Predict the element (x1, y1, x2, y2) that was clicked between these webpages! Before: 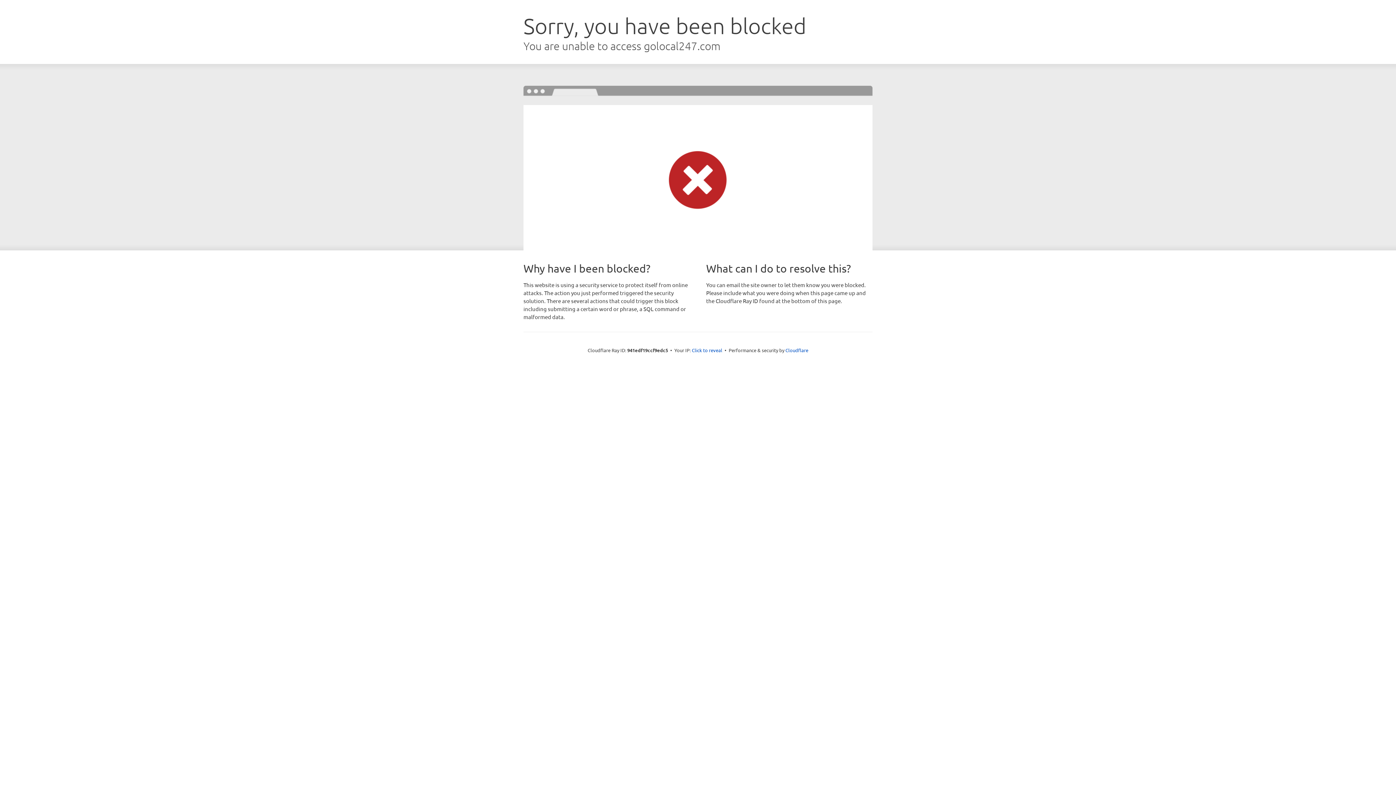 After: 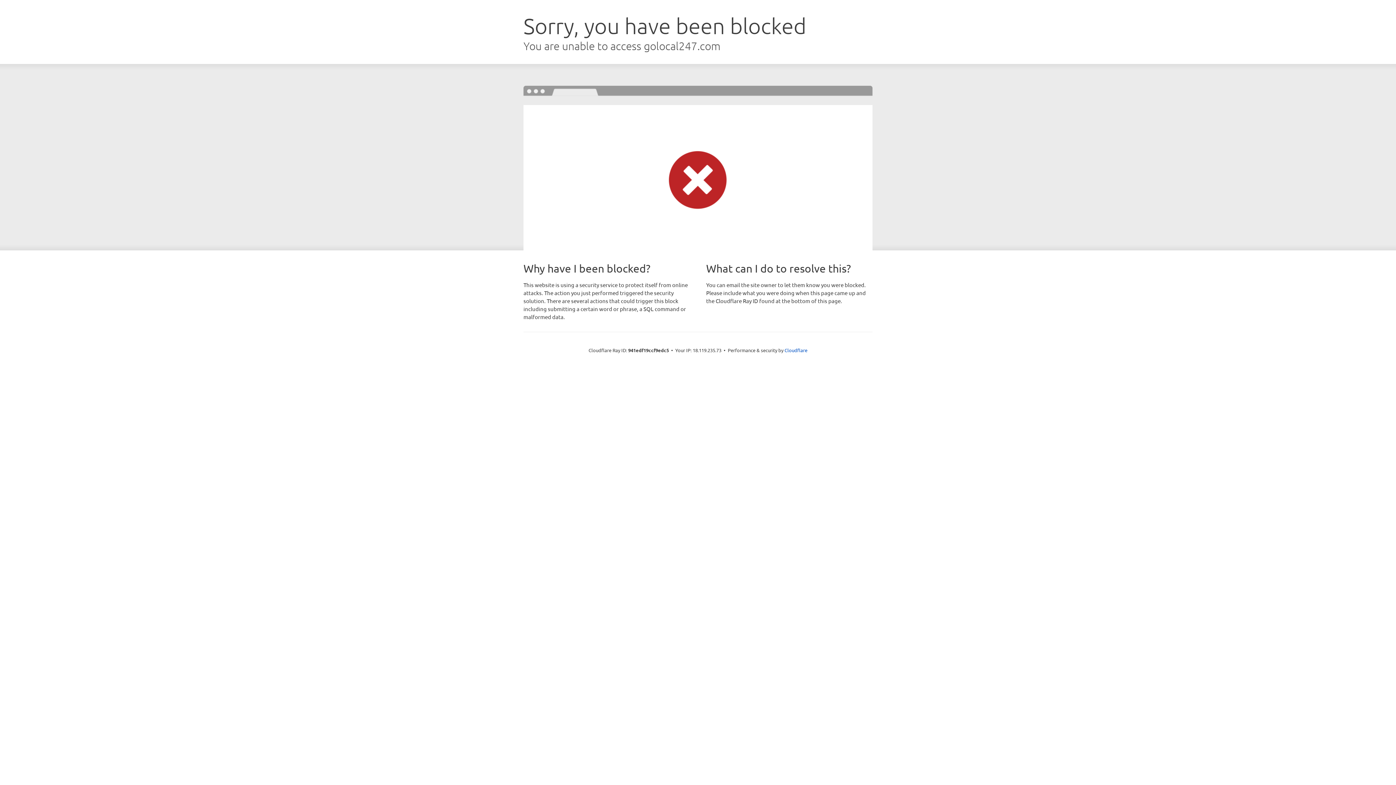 Action: bbox: (692, 346, 722, 353) label: Click to reveal